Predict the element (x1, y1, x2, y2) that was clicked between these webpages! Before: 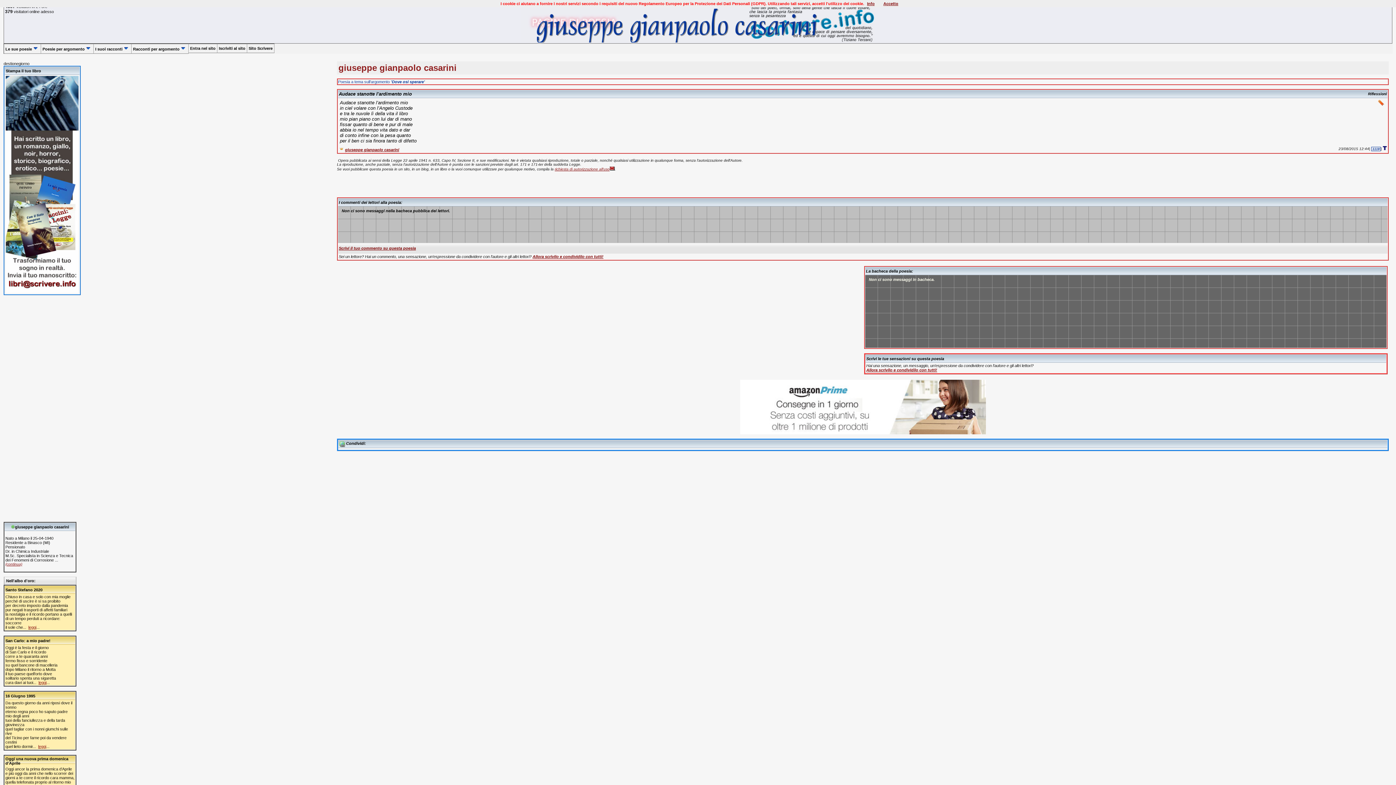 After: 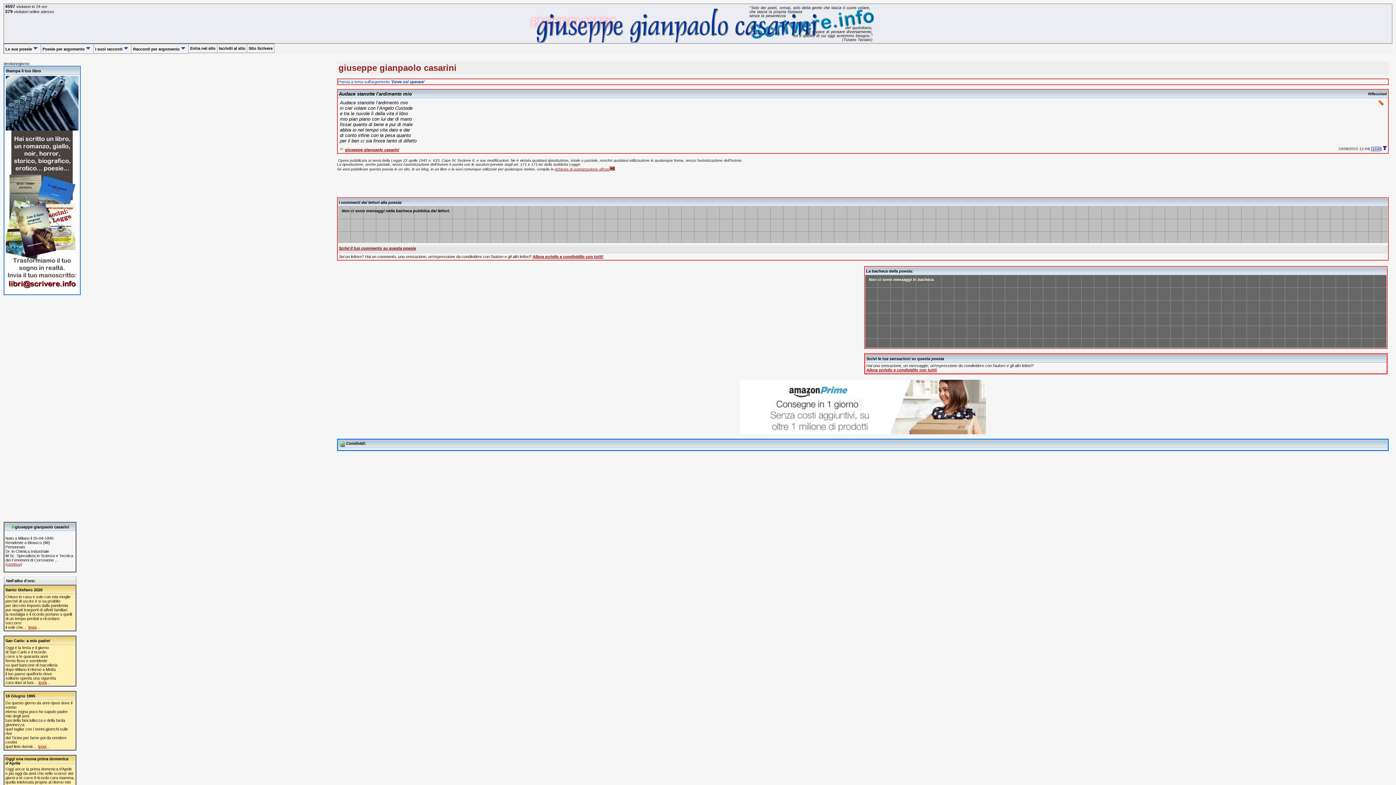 Action: label: Accetto bbox: (883, 1, 898, 5)